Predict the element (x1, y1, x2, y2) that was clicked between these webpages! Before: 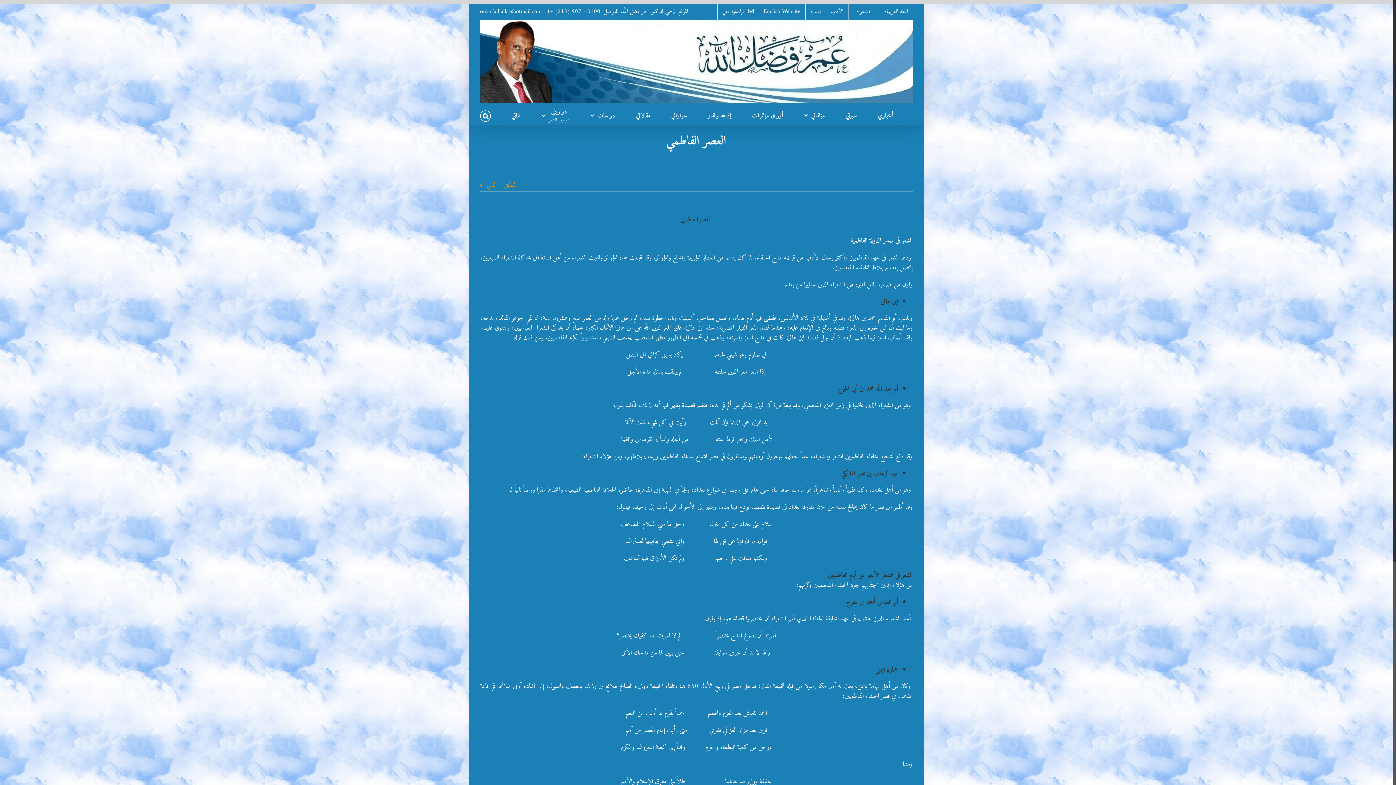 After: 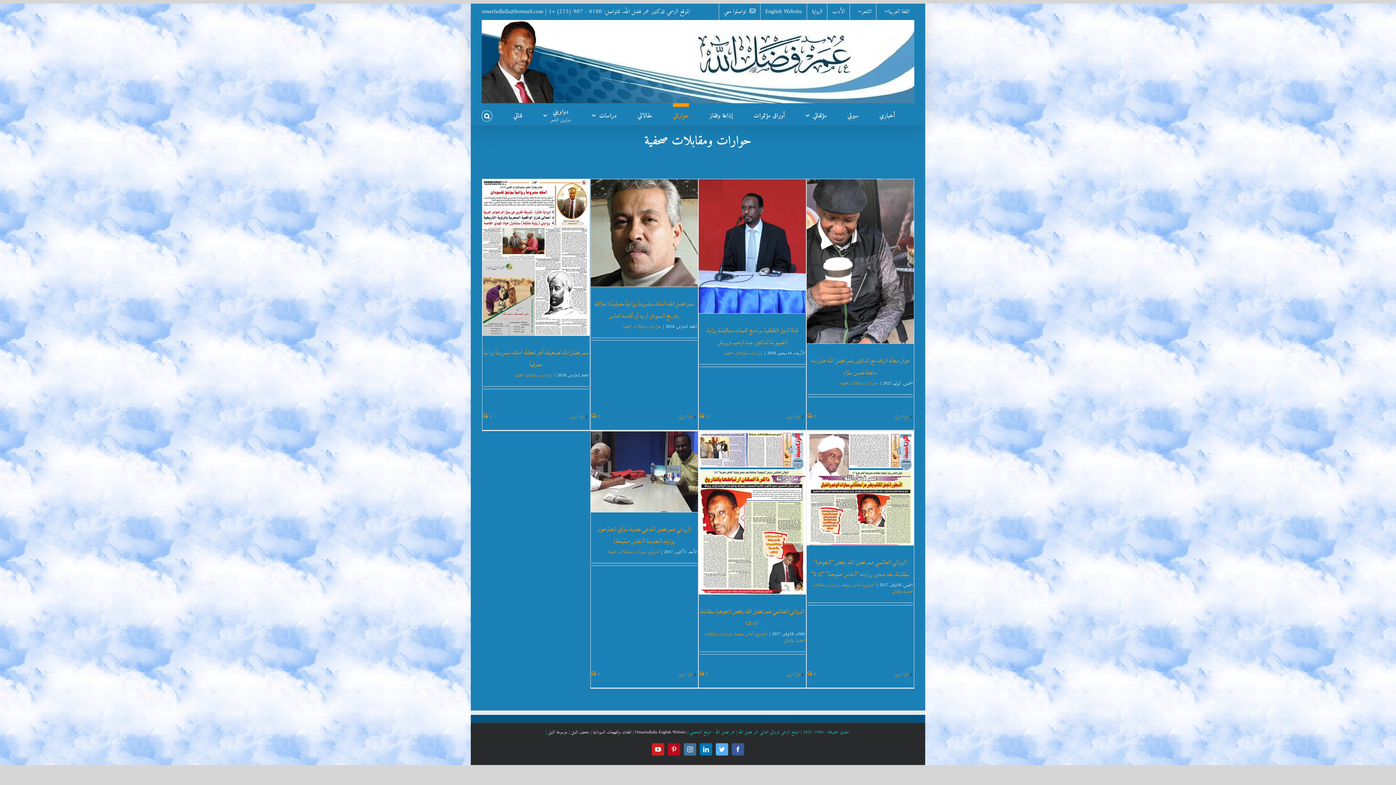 Action: label: حواراتي bbox: (671, 103, 687, 125)